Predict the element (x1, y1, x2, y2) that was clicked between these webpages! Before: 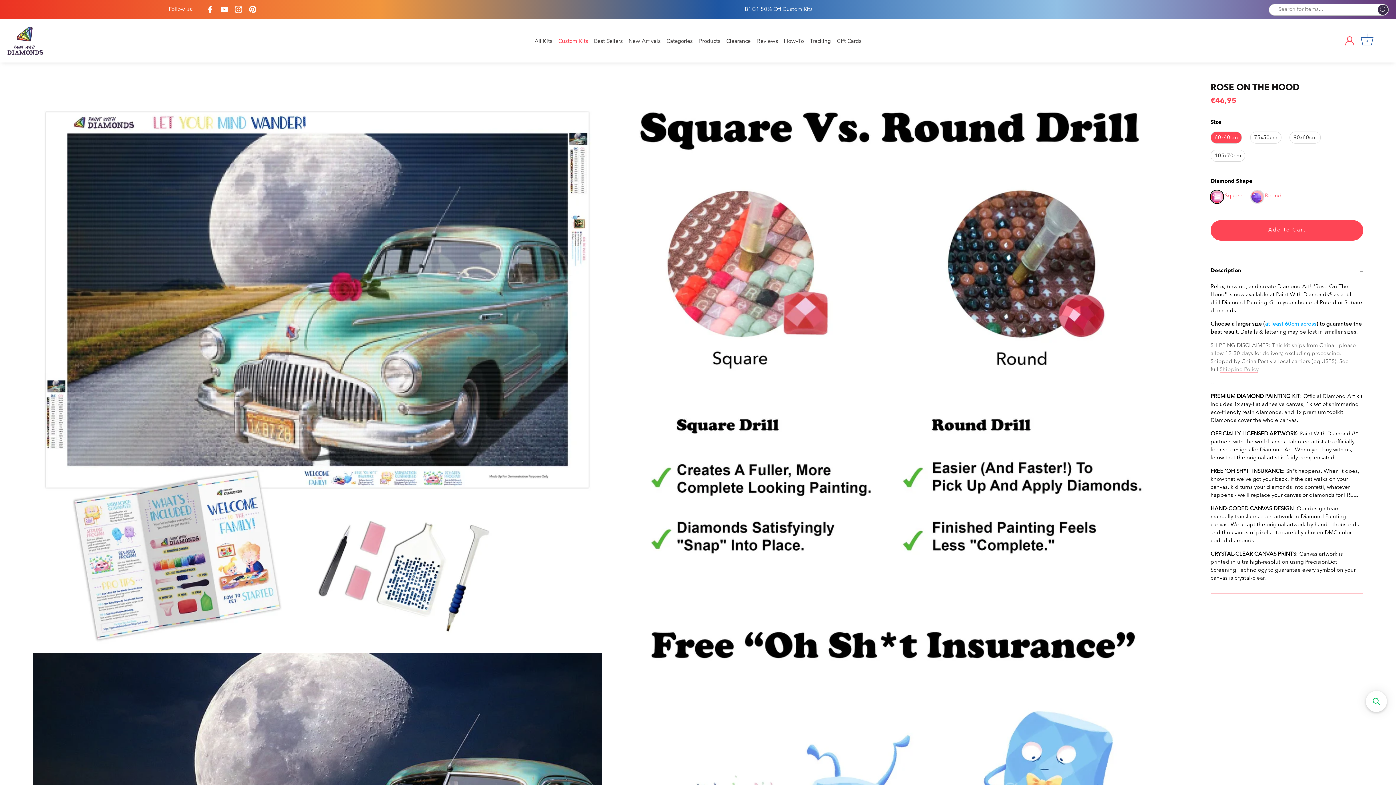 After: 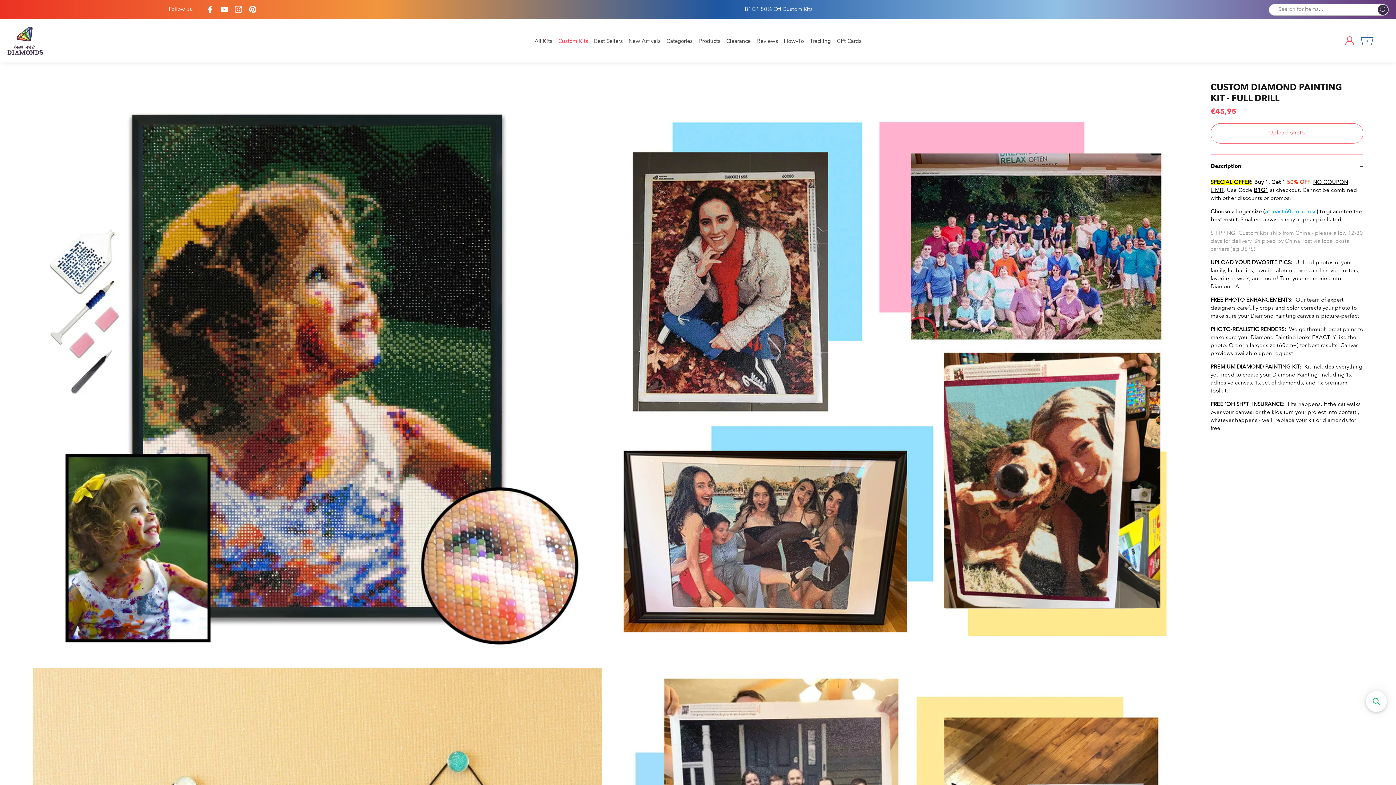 Action: label: Go to /en-fr/products/custom-diamond-painting-kit-full-drill bbox: (556, 34, 590, 47)